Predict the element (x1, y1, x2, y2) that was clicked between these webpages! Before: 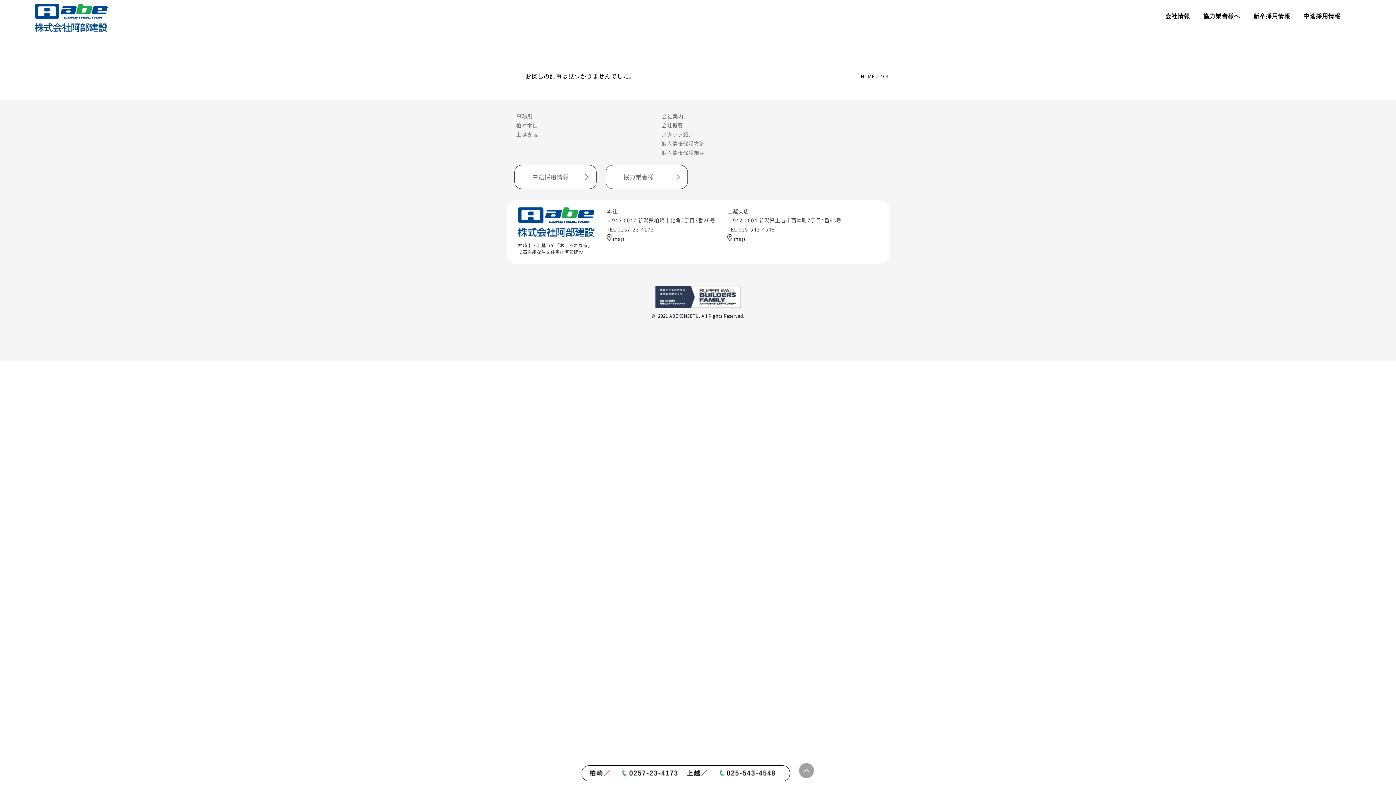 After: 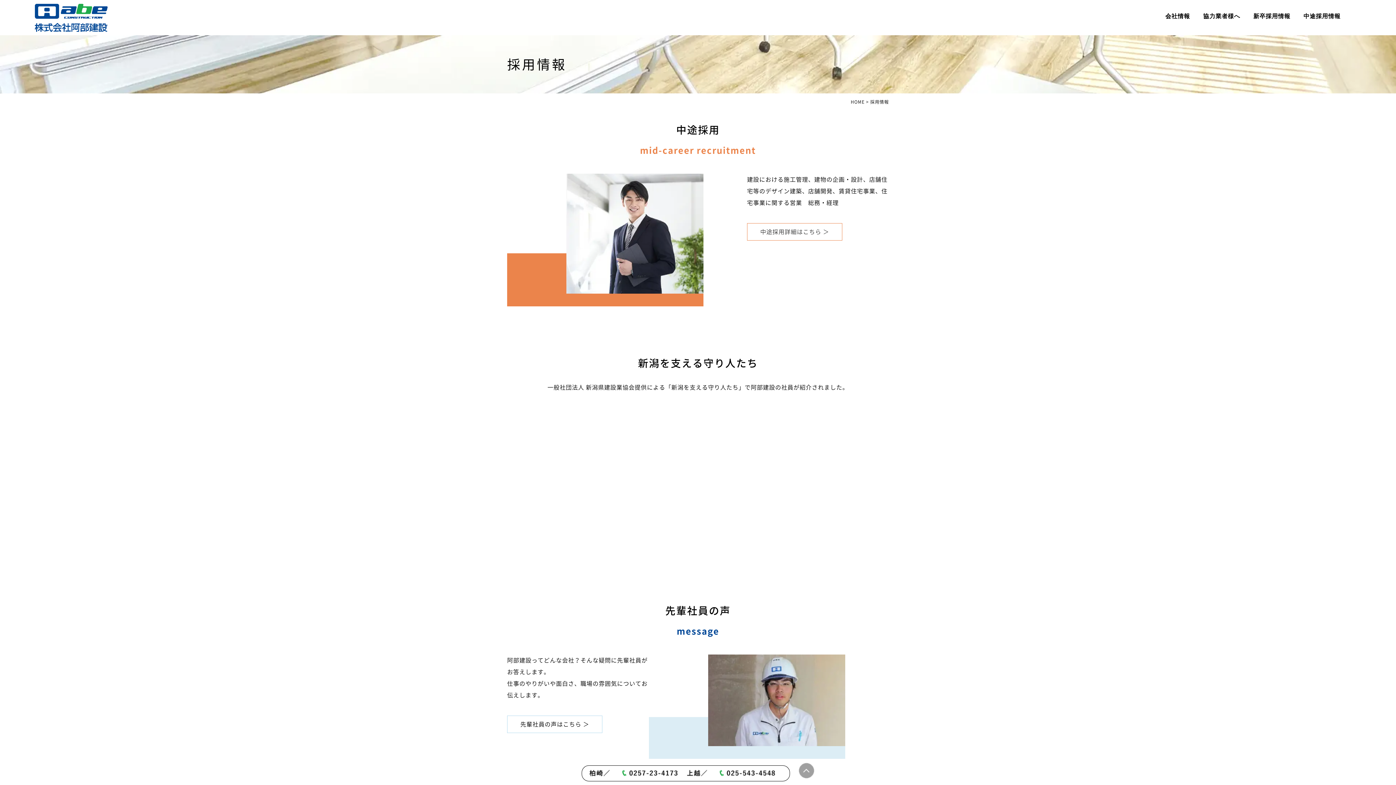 Action: label: 中途採用情報 bbox: (514, 165, 596, 189)